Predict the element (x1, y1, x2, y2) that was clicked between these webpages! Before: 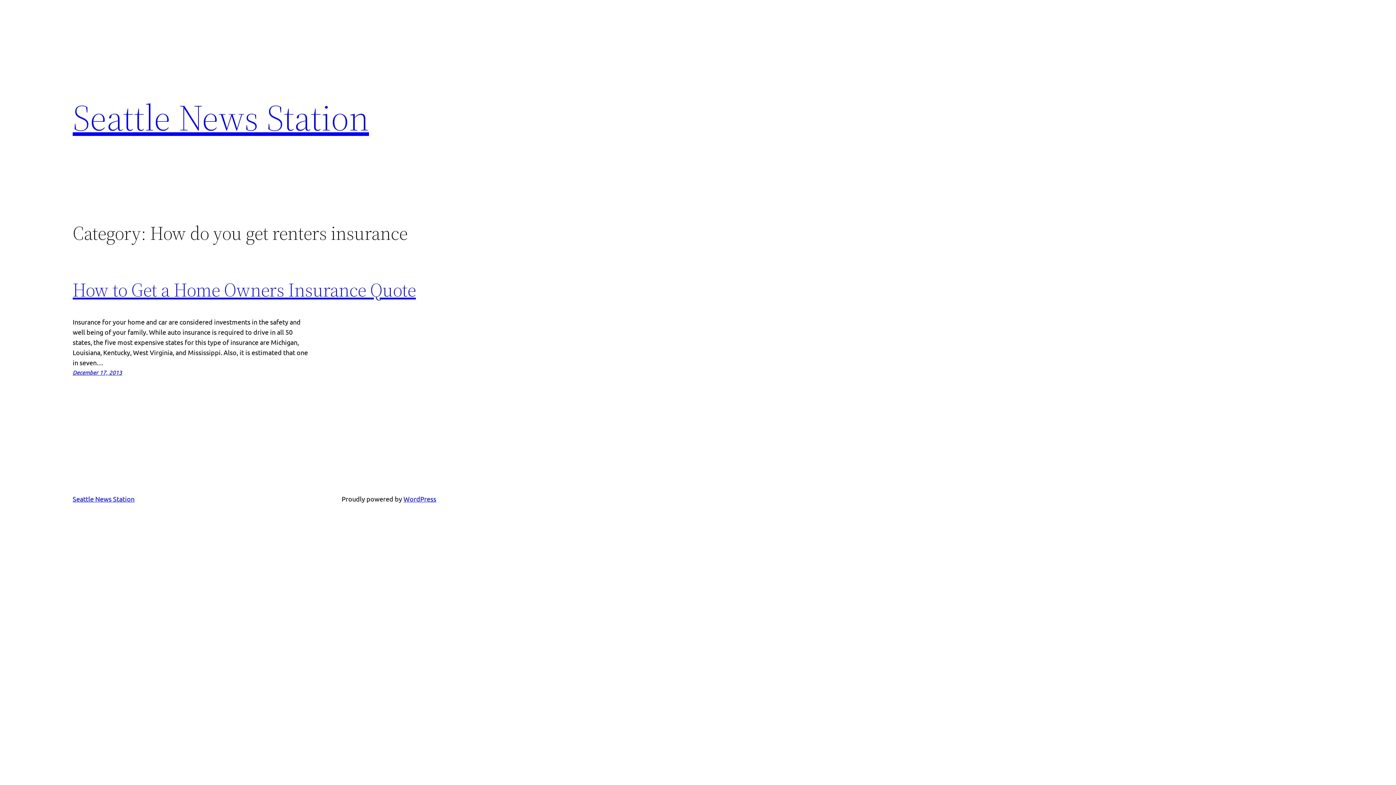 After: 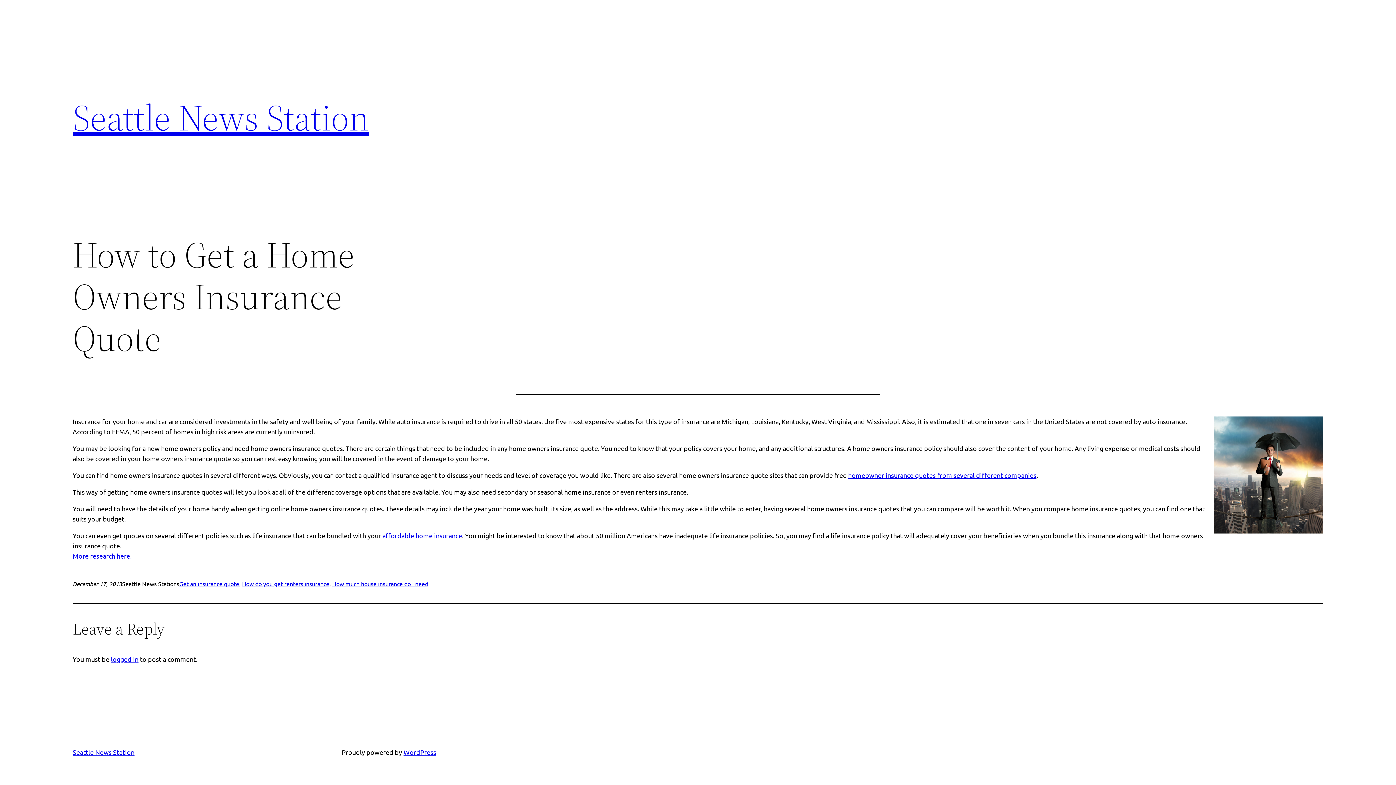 Action: bbox: (72, 277, 416, 302) label: How to Get a Home Owners Insurance Quote